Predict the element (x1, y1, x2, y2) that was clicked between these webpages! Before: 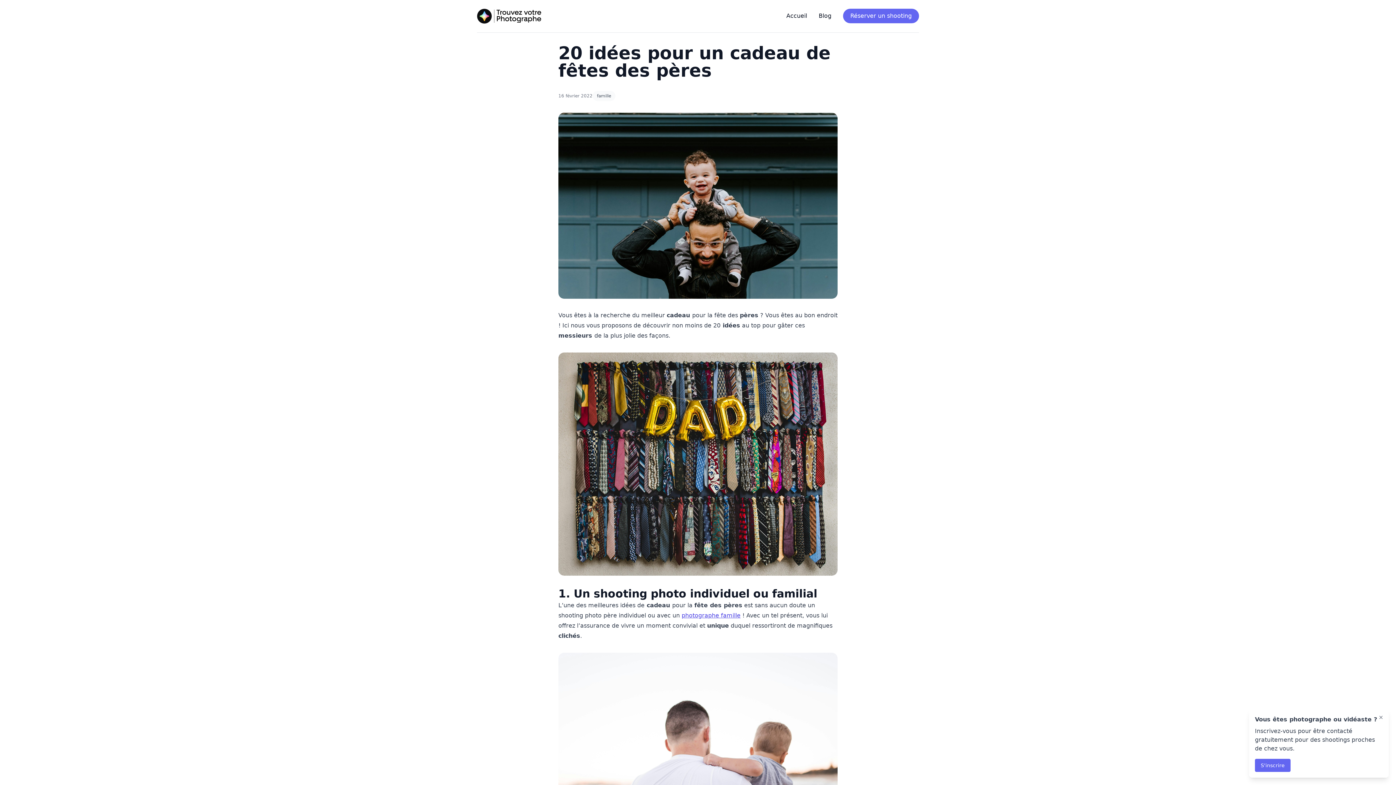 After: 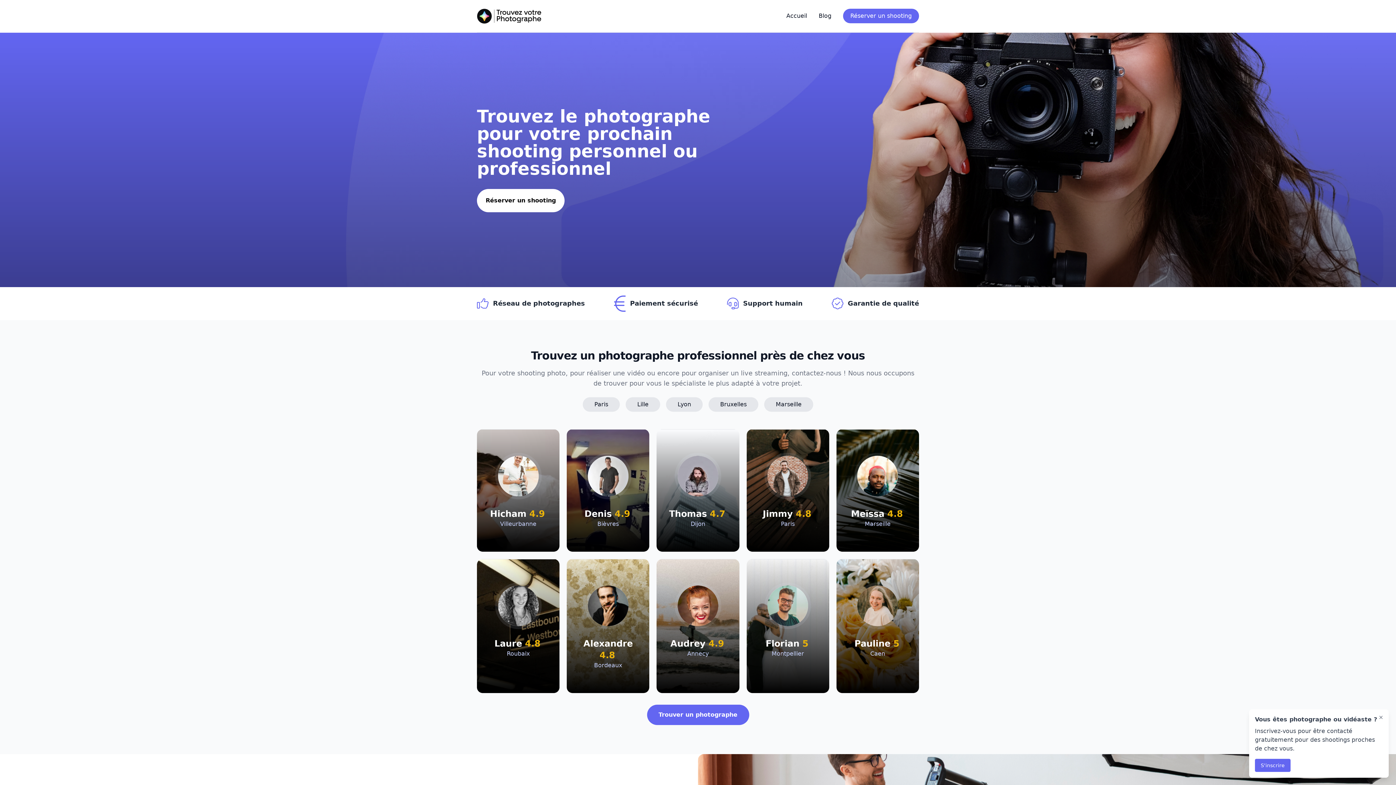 Action: bbox: (477, 8, 541, 23)